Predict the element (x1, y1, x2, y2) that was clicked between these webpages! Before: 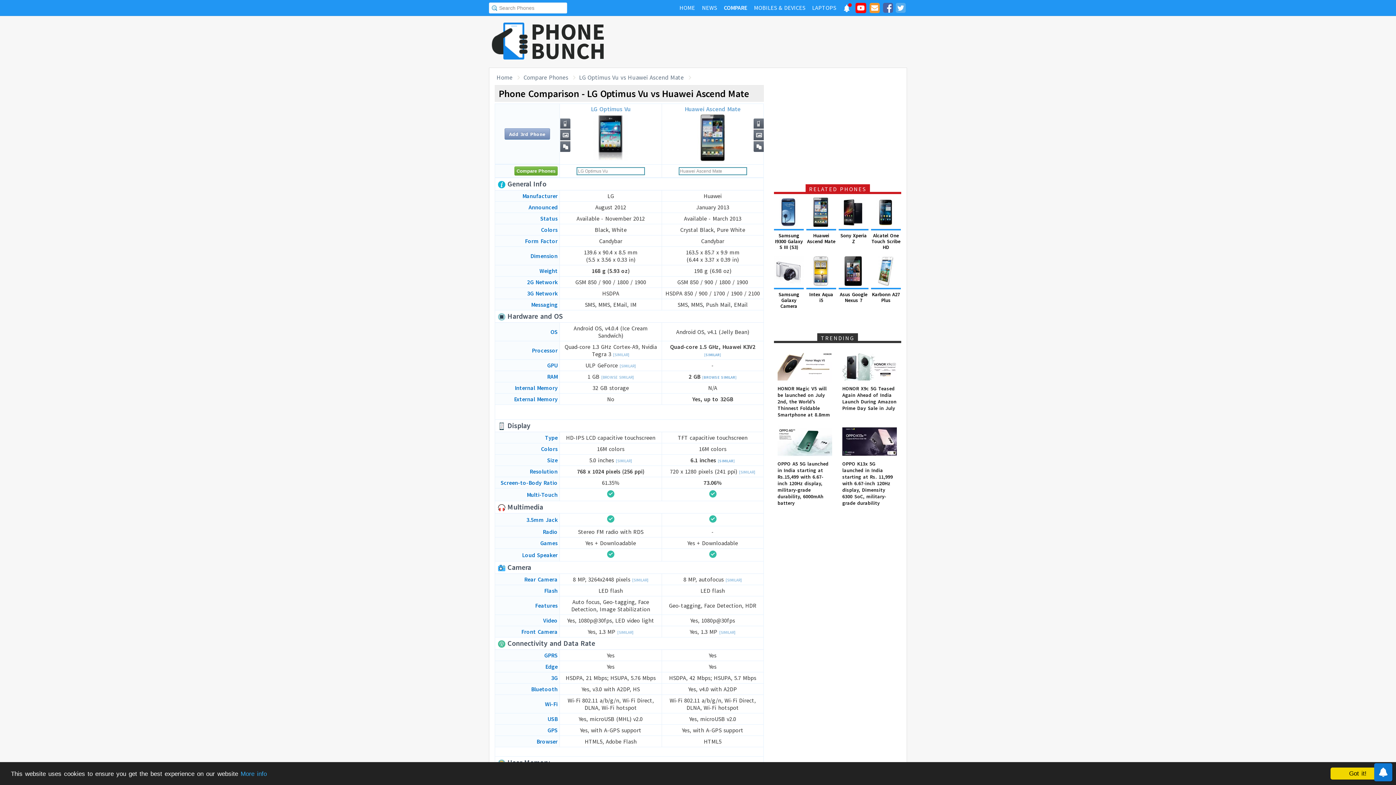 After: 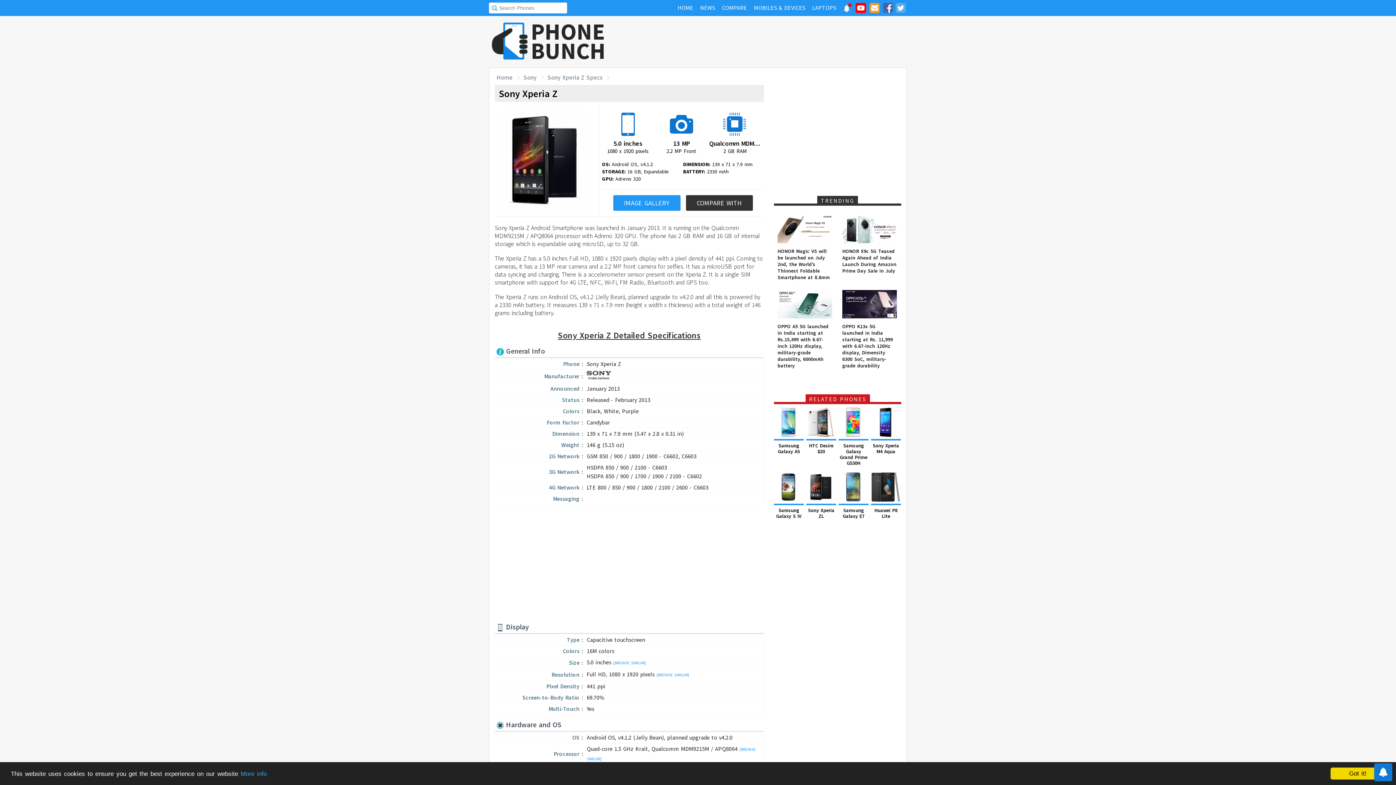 Action: label: Sony Xperia Z bbox: (838, 197, 868, 246)